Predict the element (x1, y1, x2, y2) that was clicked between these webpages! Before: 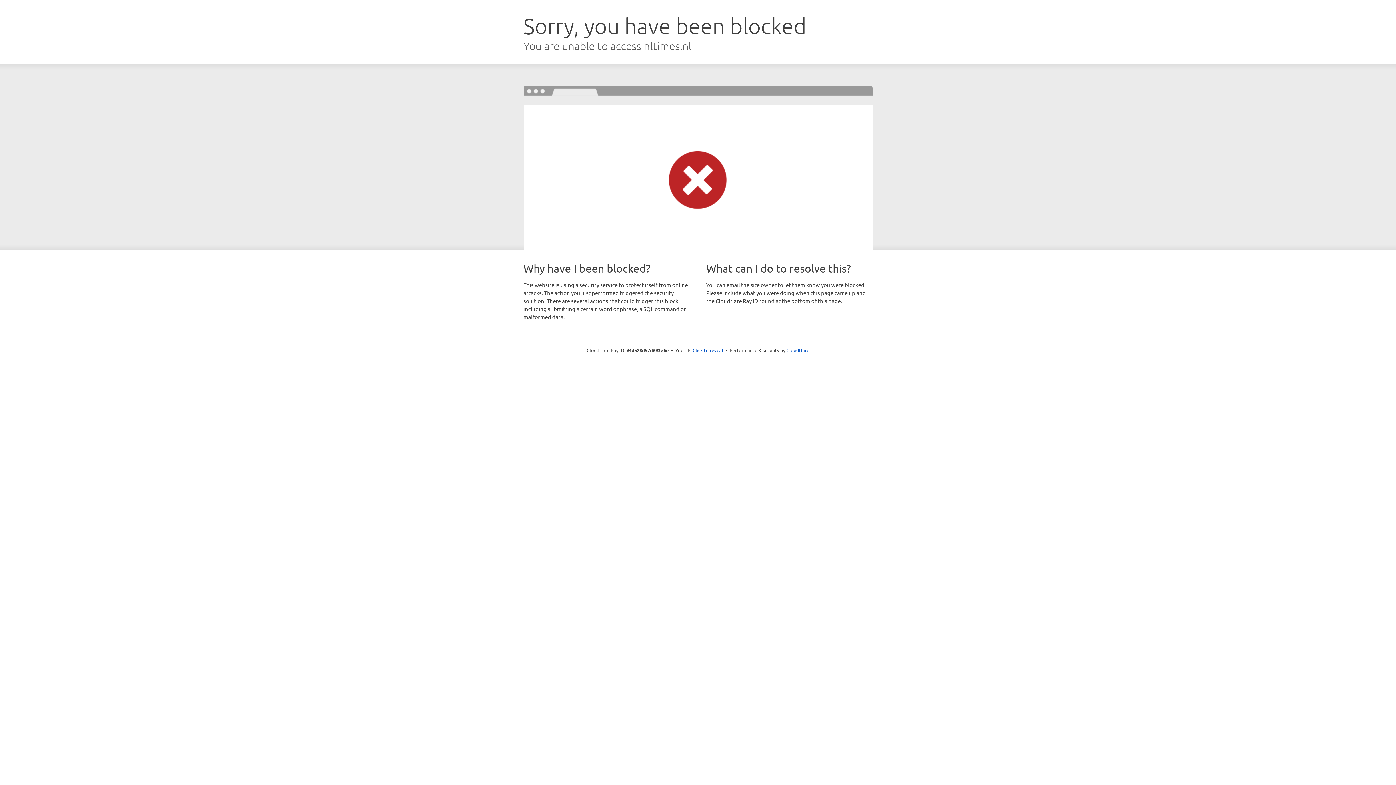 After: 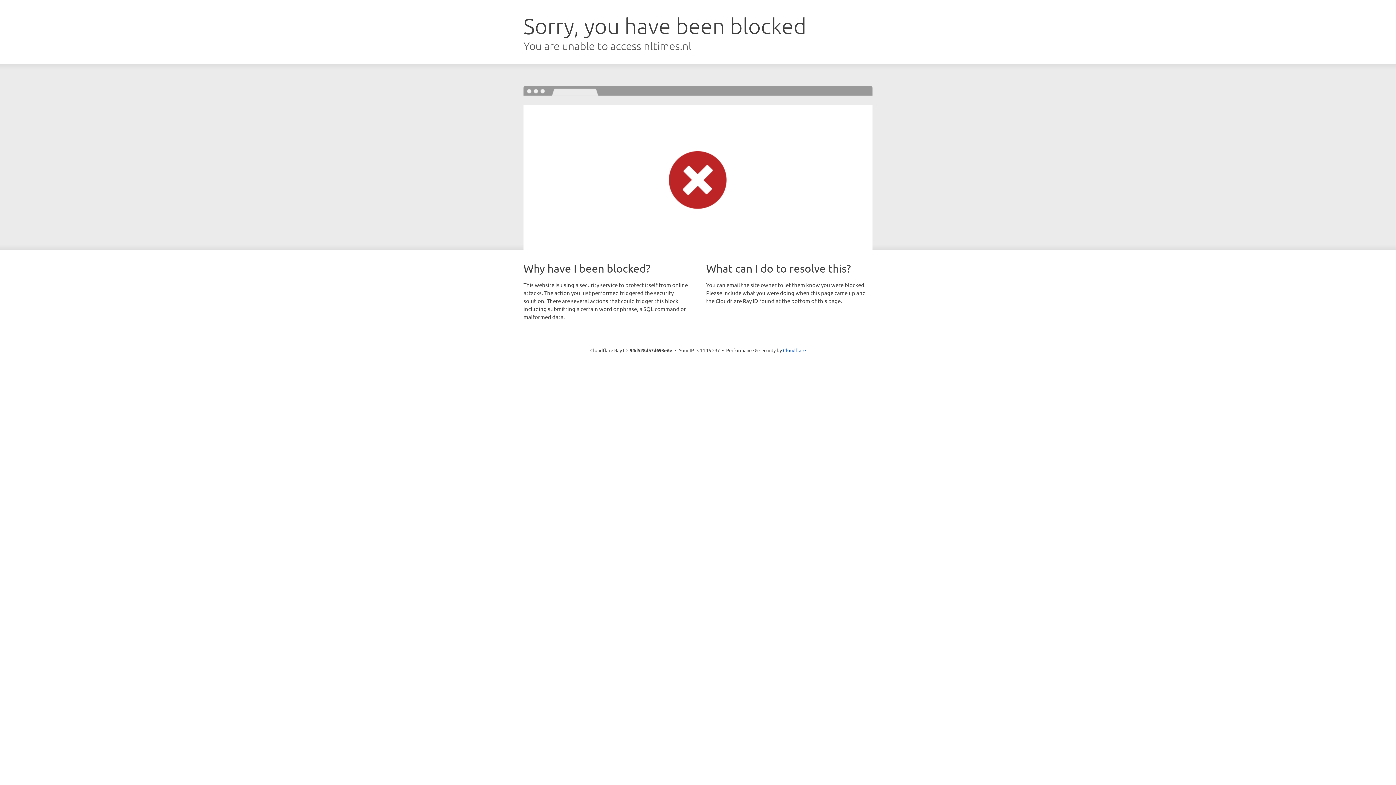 Action: bbox: (692, 346, 723, 353) label: Click to reveal